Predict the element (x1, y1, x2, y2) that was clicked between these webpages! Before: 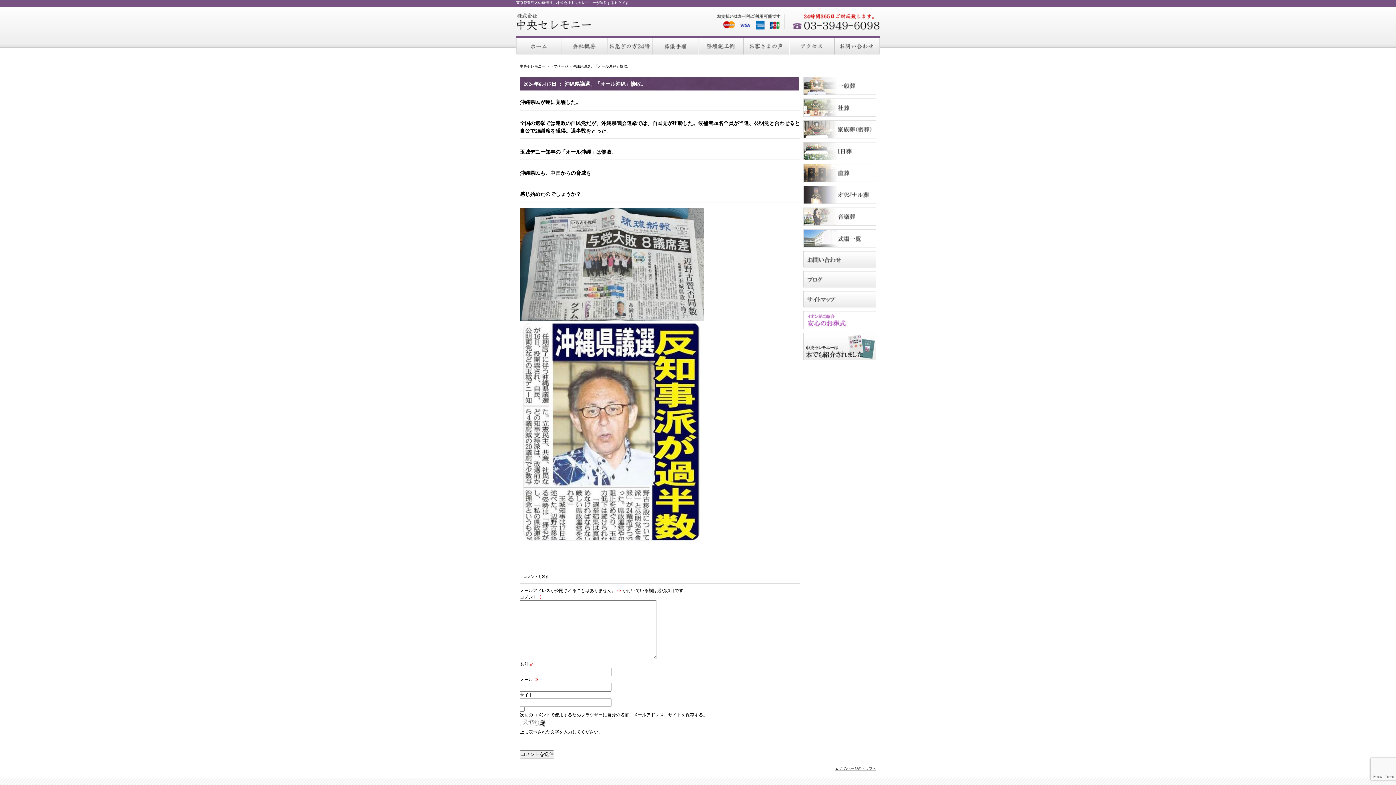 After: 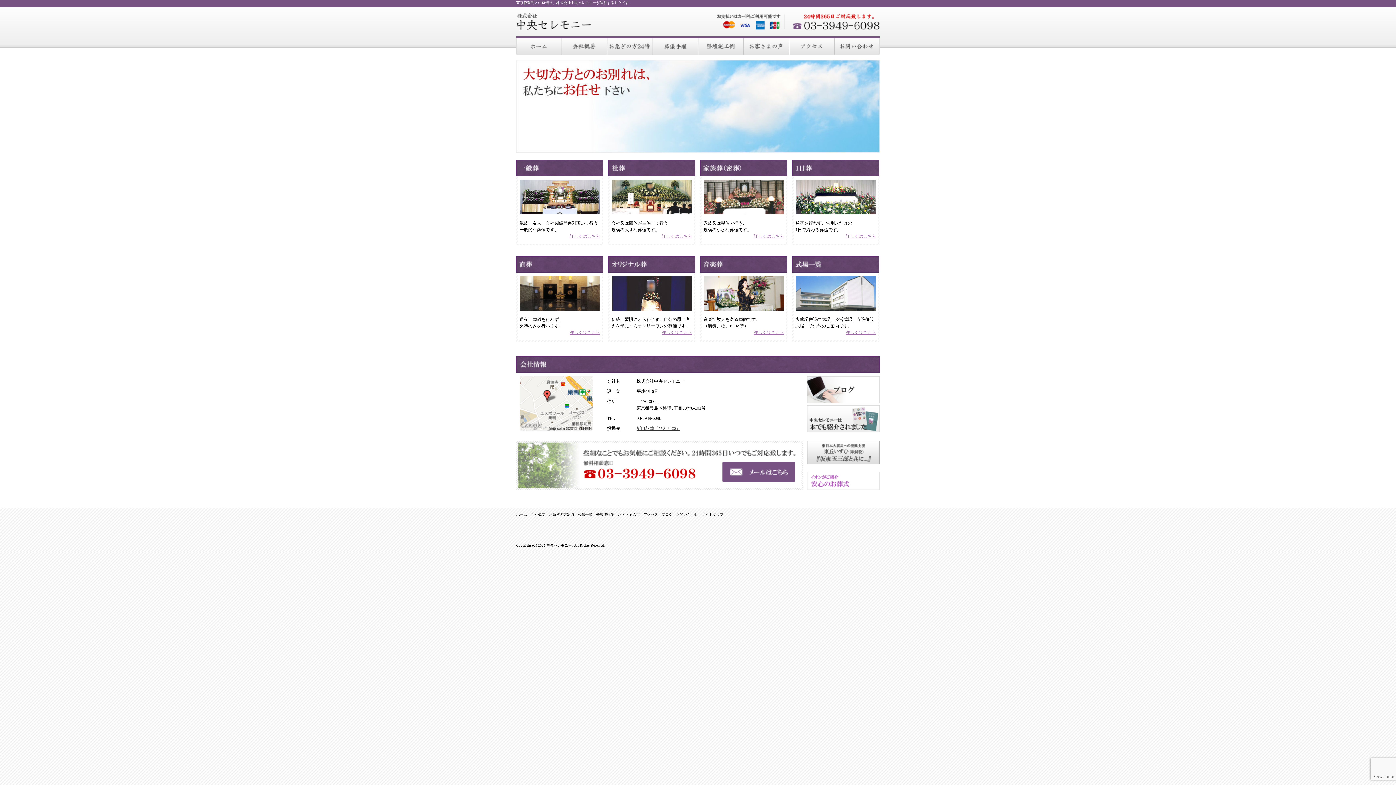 Action: bbox: (516, 13, 591, 30) label: 中央セレモニー